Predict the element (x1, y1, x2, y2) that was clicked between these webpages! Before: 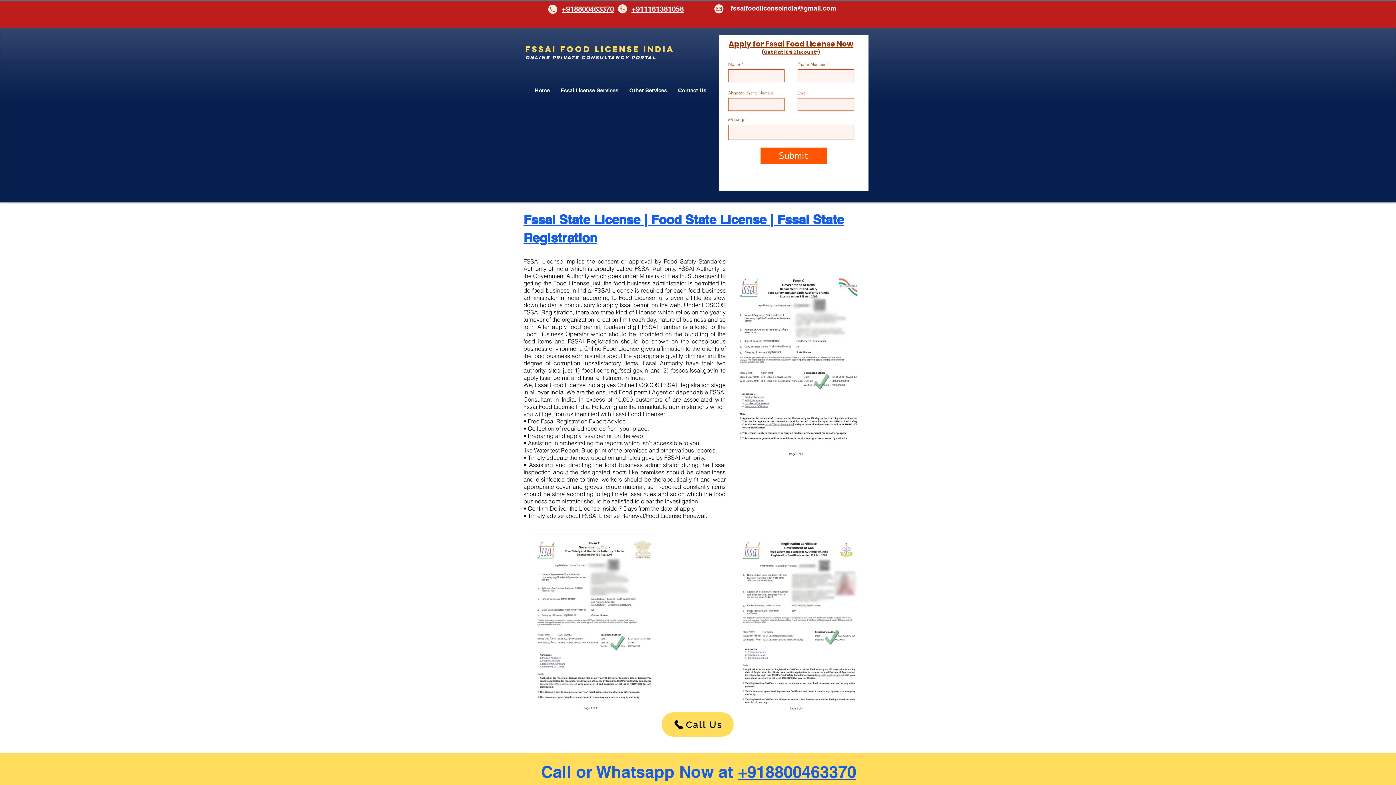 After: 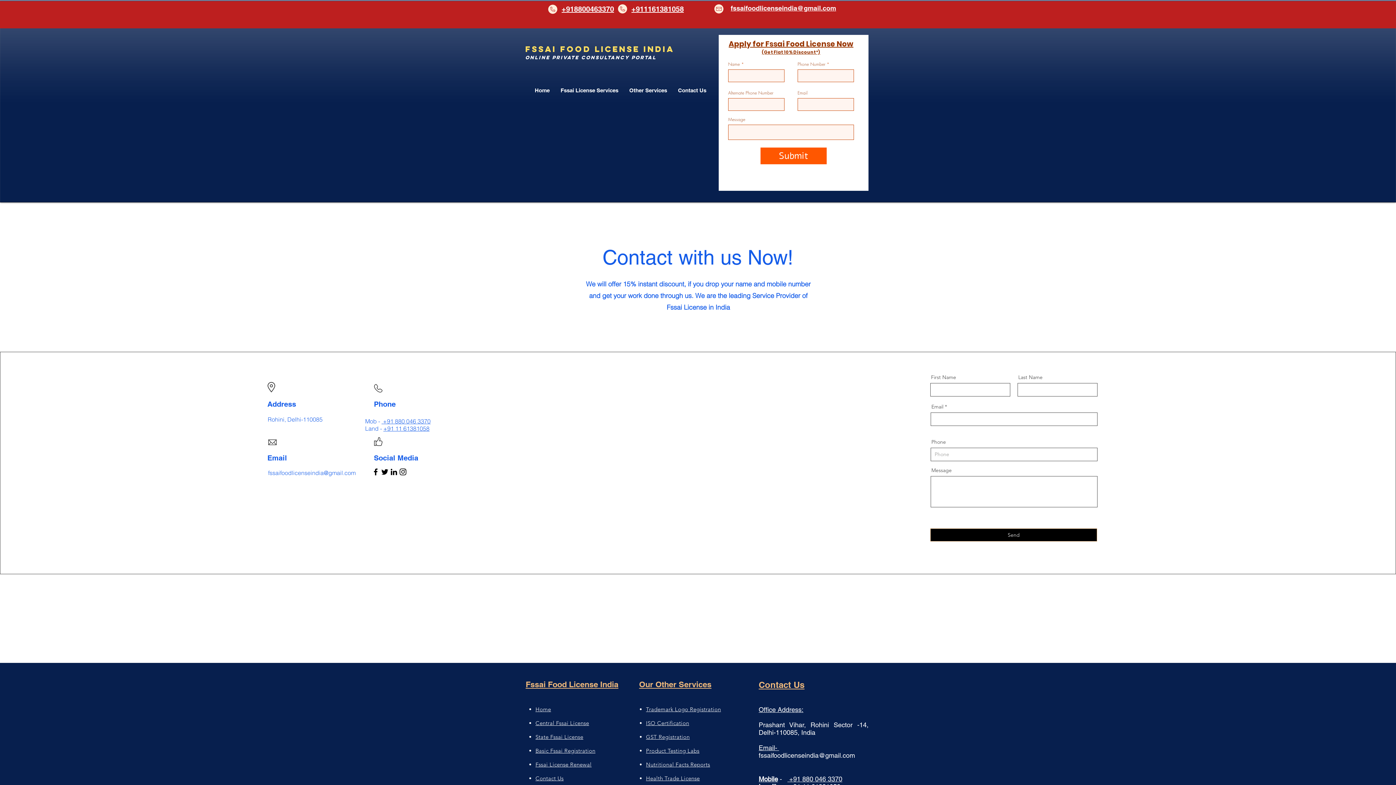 Action: label: Contact Us bbox: (672, 81, 712, 99)